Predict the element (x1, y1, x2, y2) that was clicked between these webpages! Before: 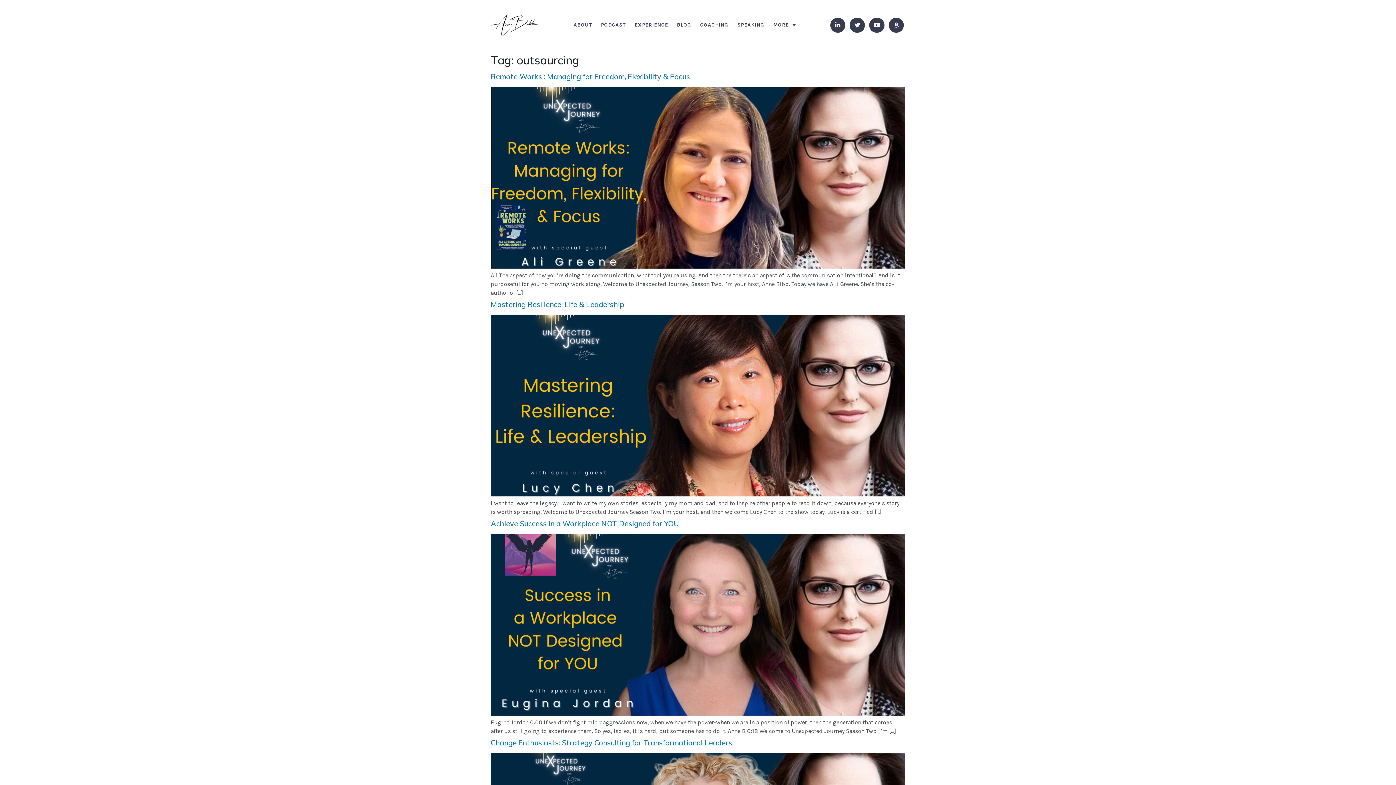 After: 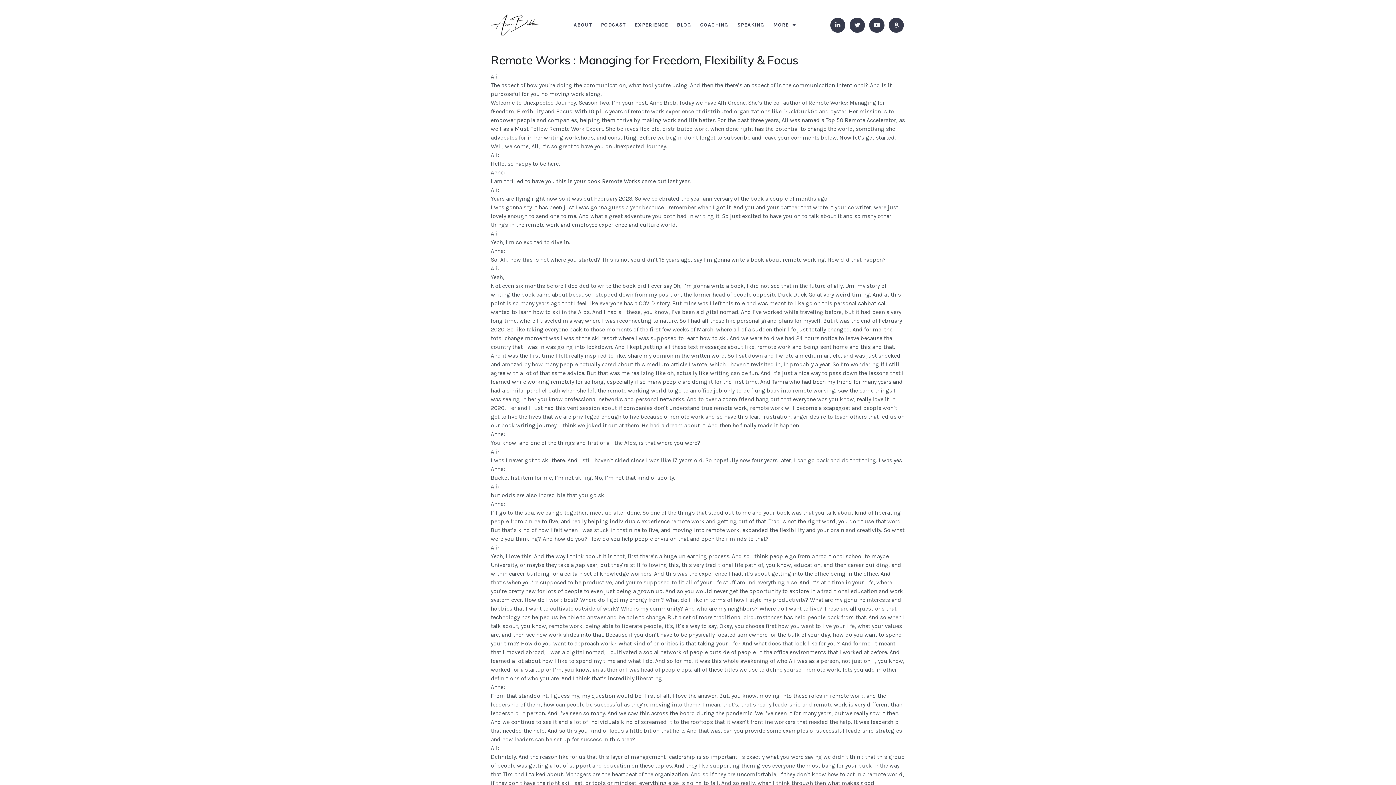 Action: label: Remote Works : Managing for Freedom, Flexibility & Focus bbox: (490, 71, 690, 80)